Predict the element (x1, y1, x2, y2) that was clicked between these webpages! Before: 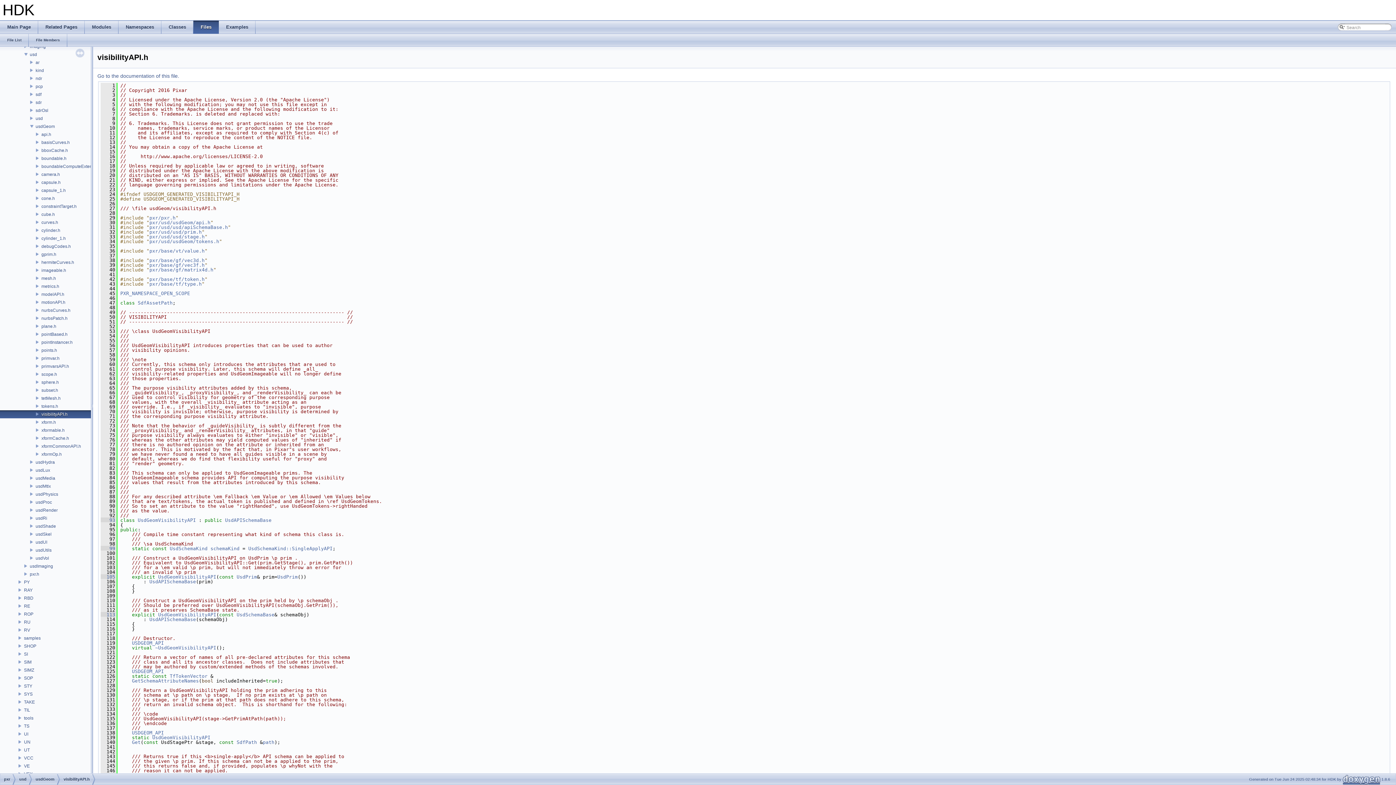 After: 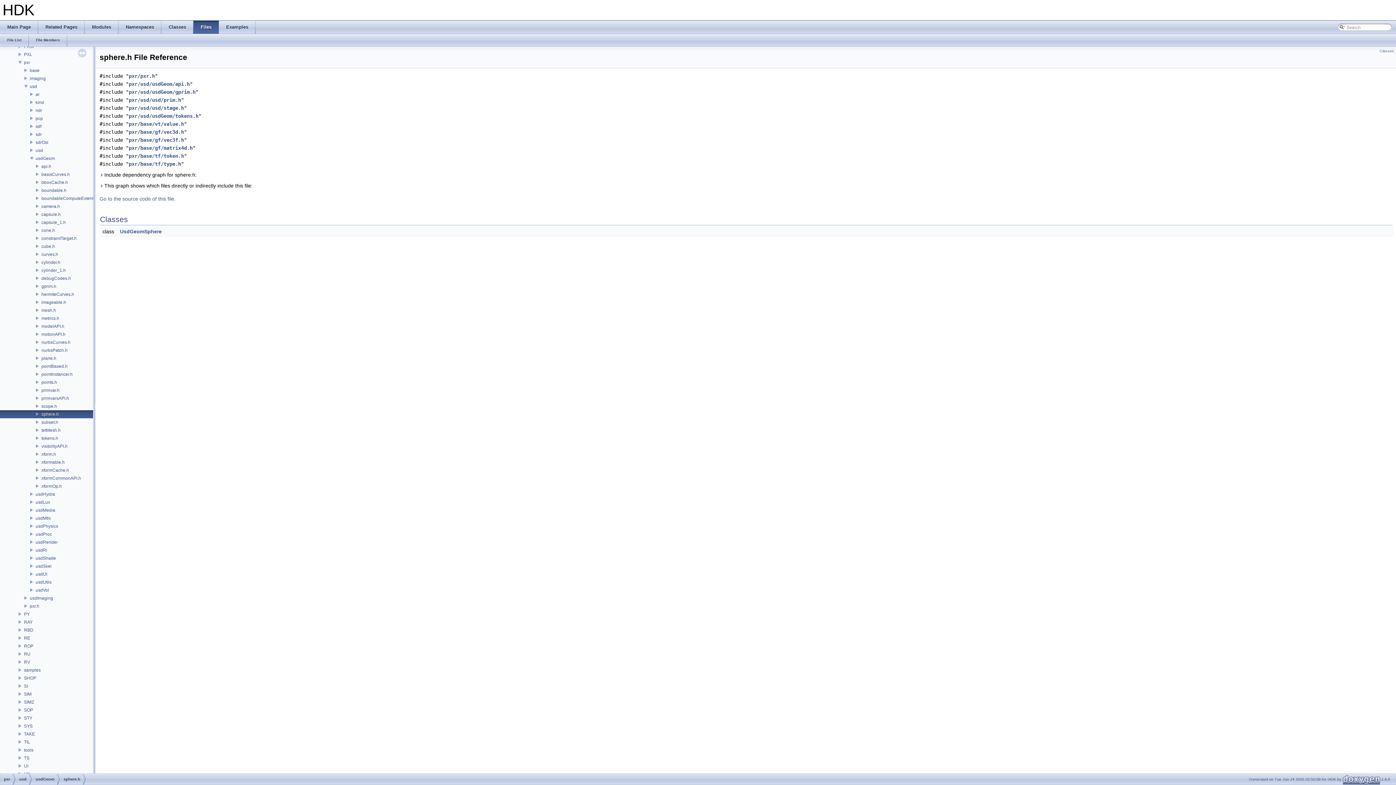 Action: label: sphere.h bbox: (40, 379, 59, 385)